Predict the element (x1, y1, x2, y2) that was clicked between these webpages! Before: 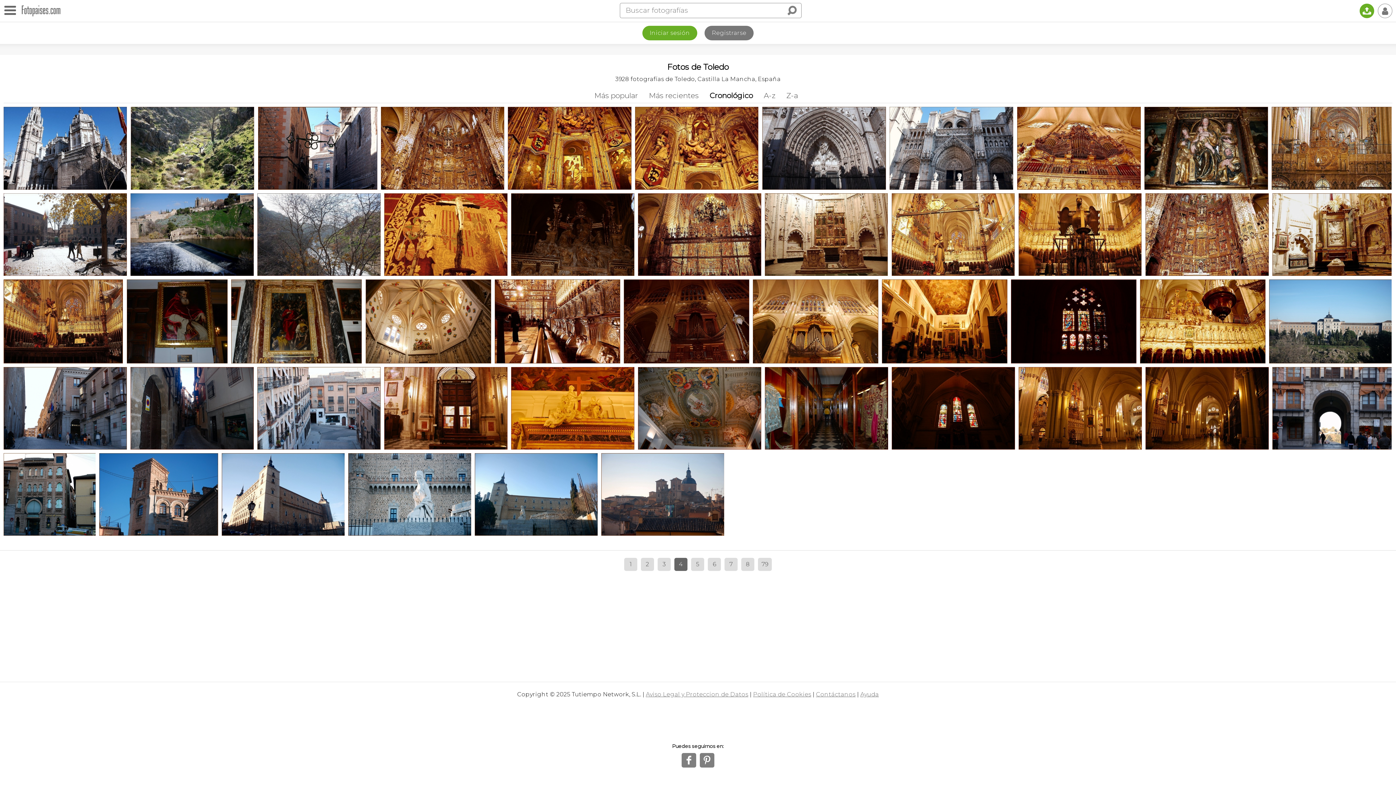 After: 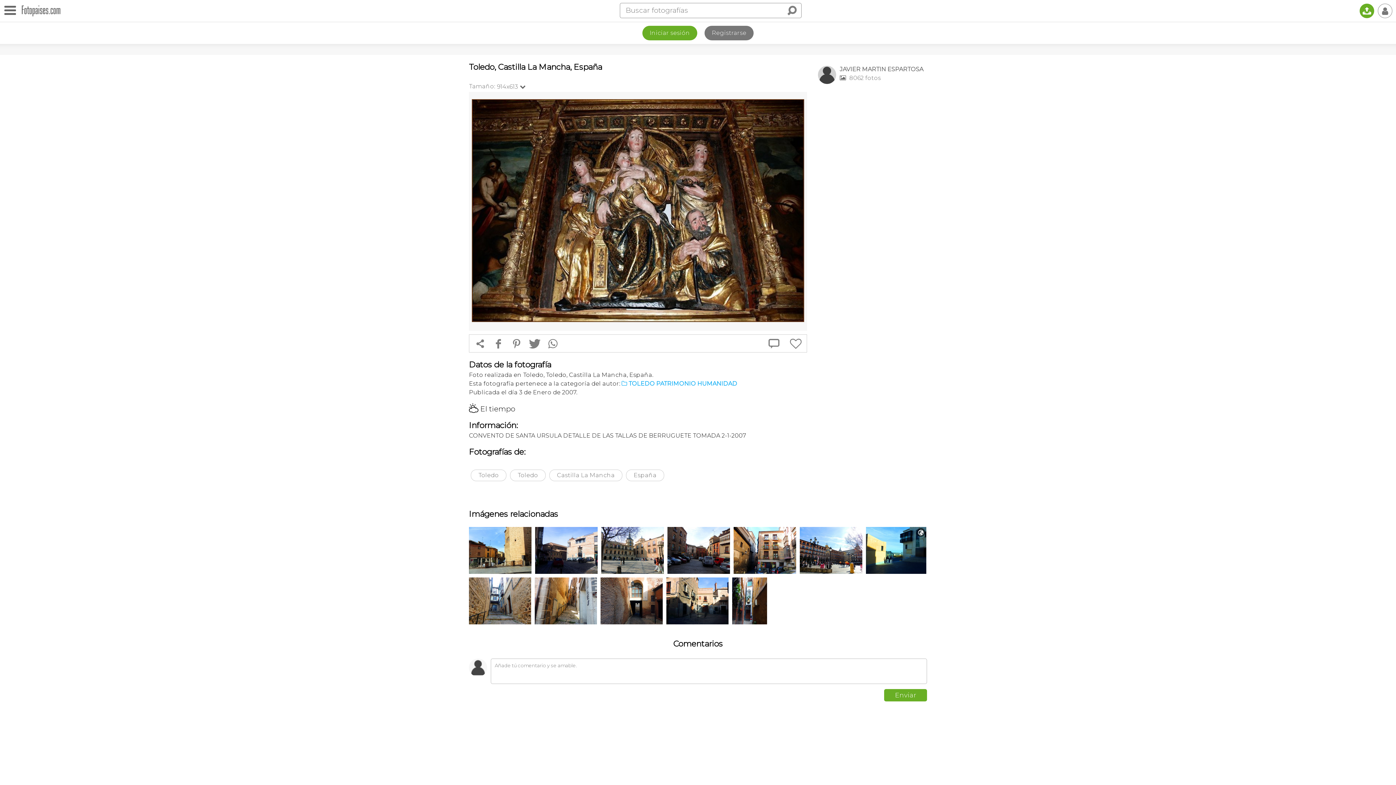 Action: bbox: (1144, 106, 1268, 189) label: Foto de Toledo, España